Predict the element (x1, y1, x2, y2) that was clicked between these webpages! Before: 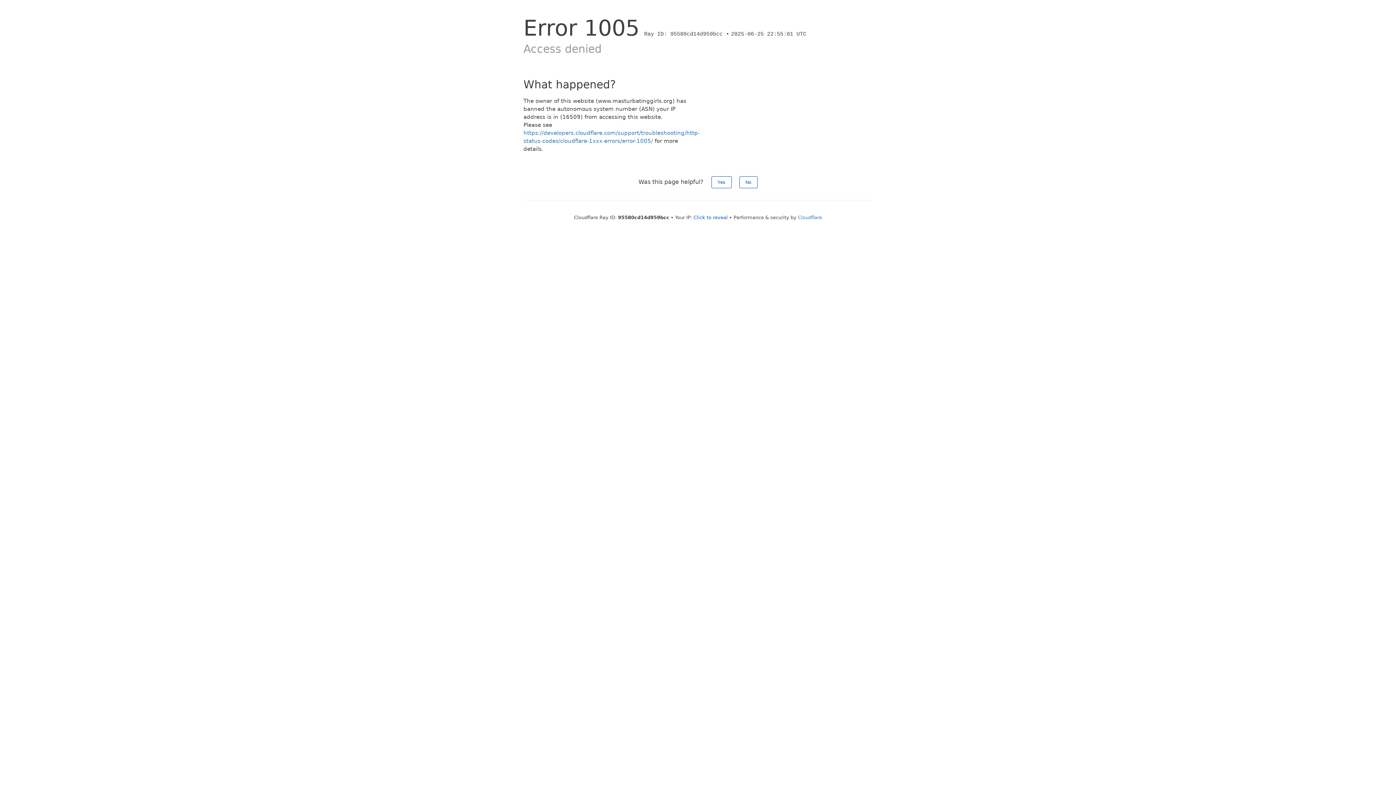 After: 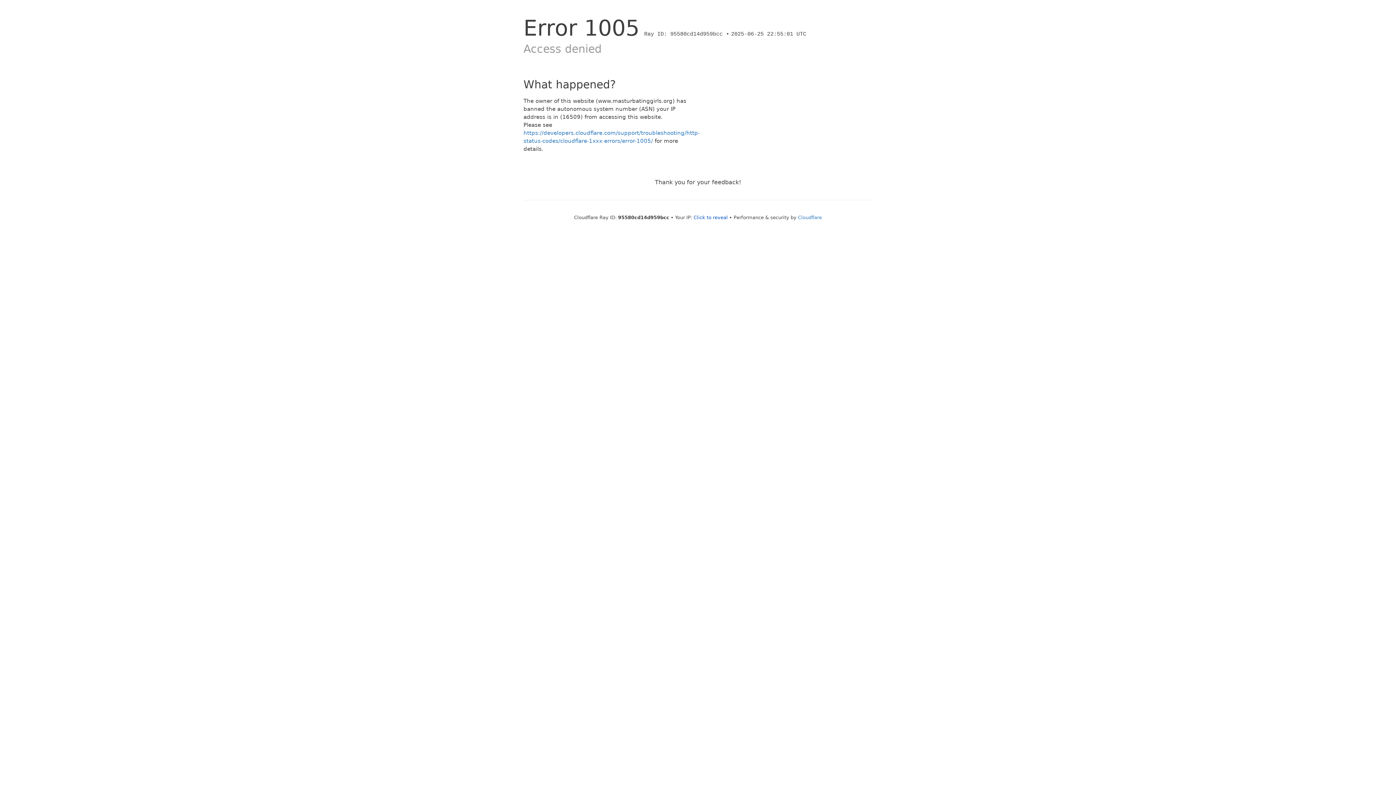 Action: label: No bbox: (739, 176, 757, 188)